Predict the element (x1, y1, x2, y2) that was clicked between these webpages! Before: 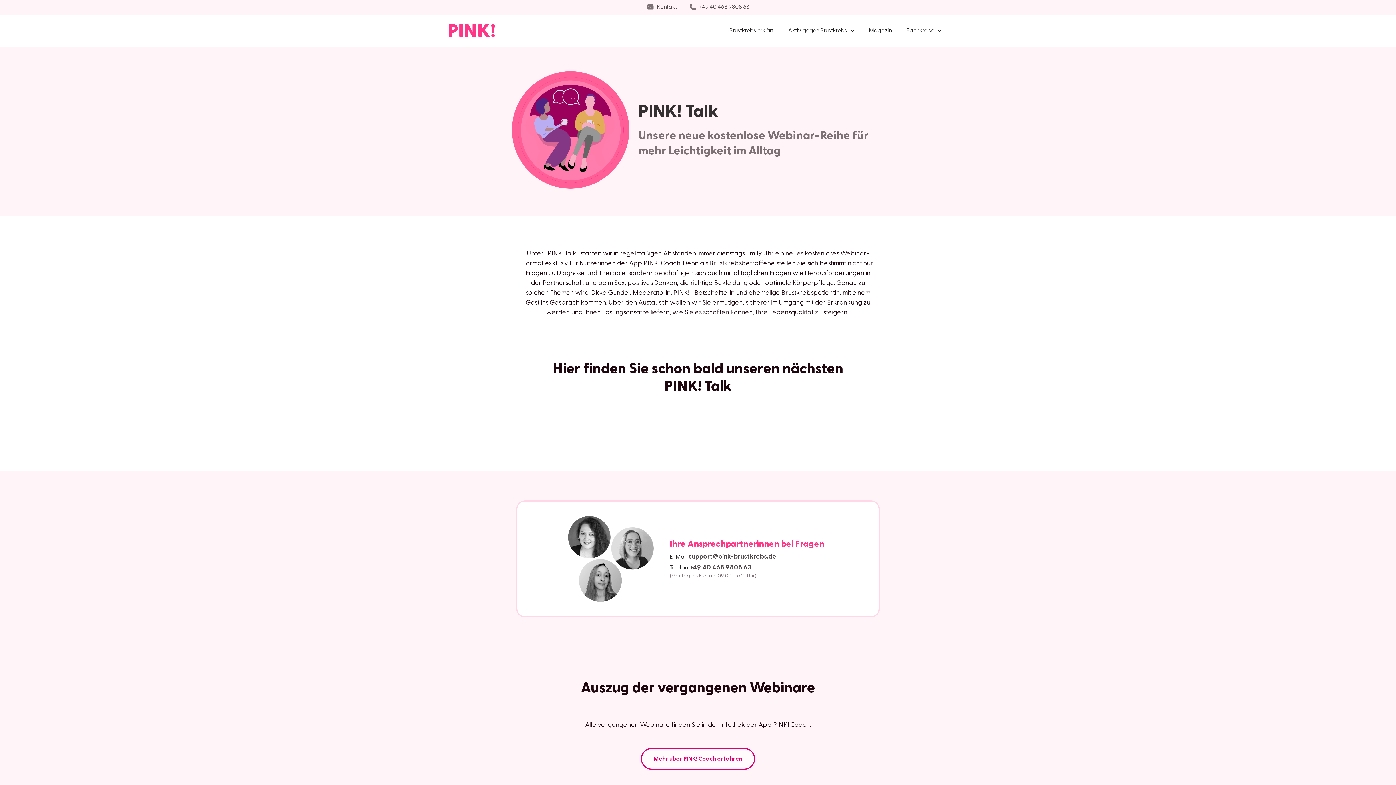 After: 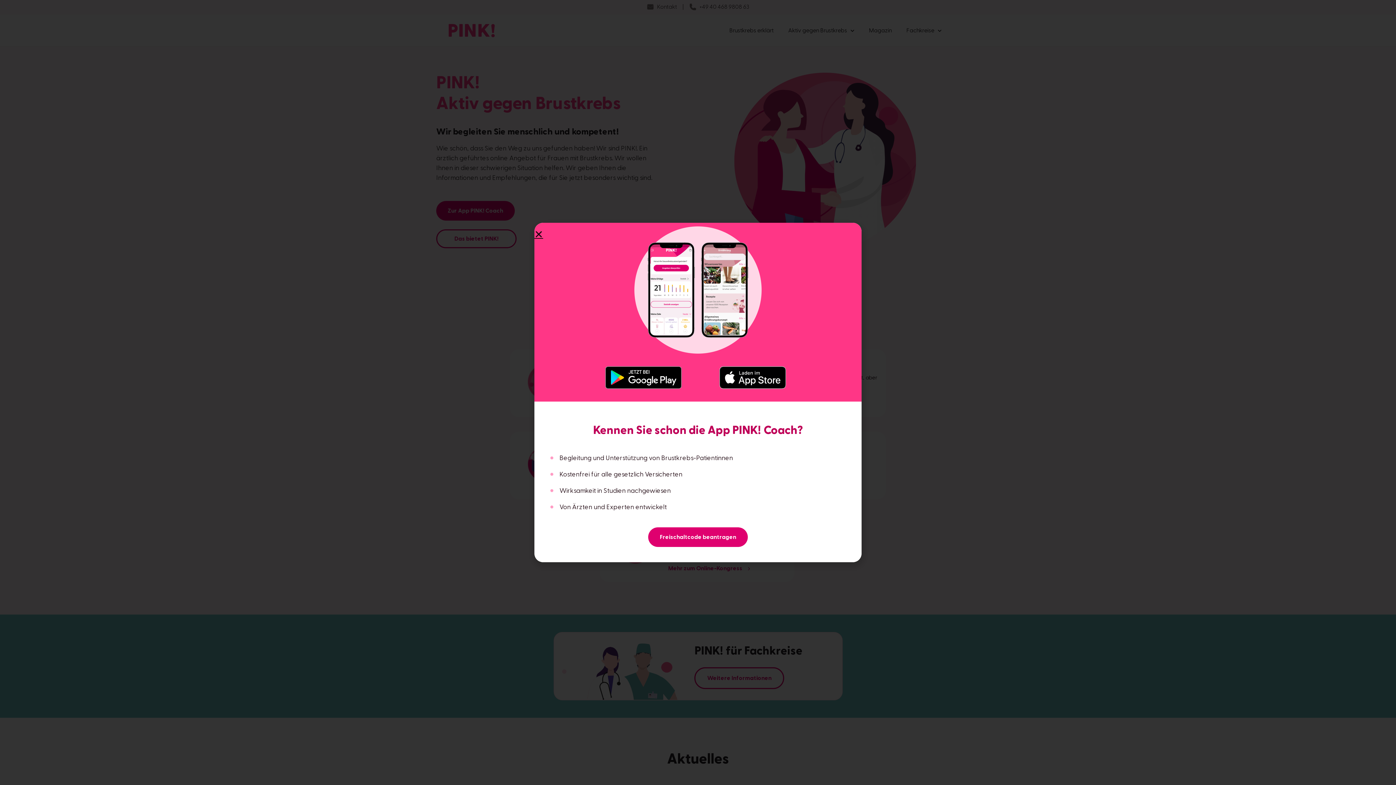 Action: bbox: (447, 22, 496, 39)